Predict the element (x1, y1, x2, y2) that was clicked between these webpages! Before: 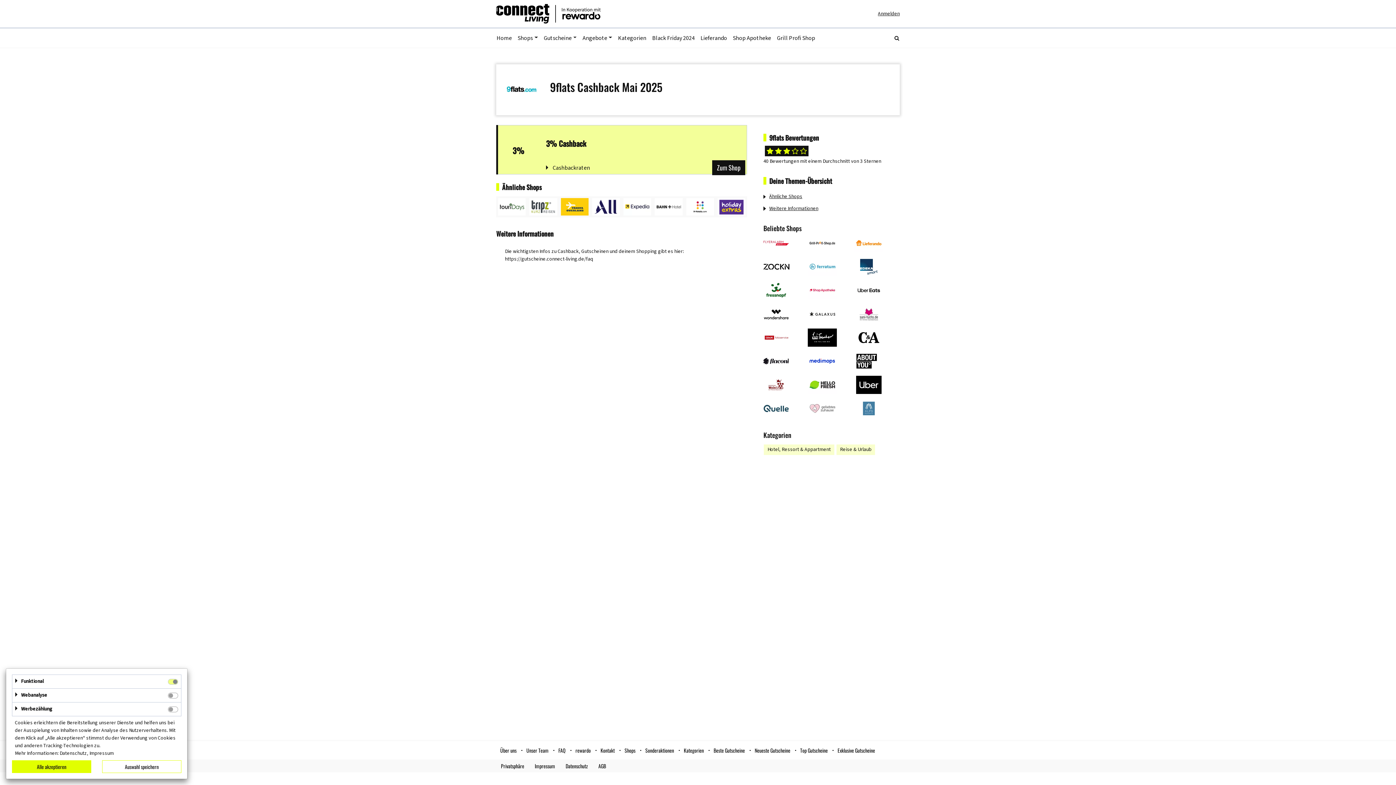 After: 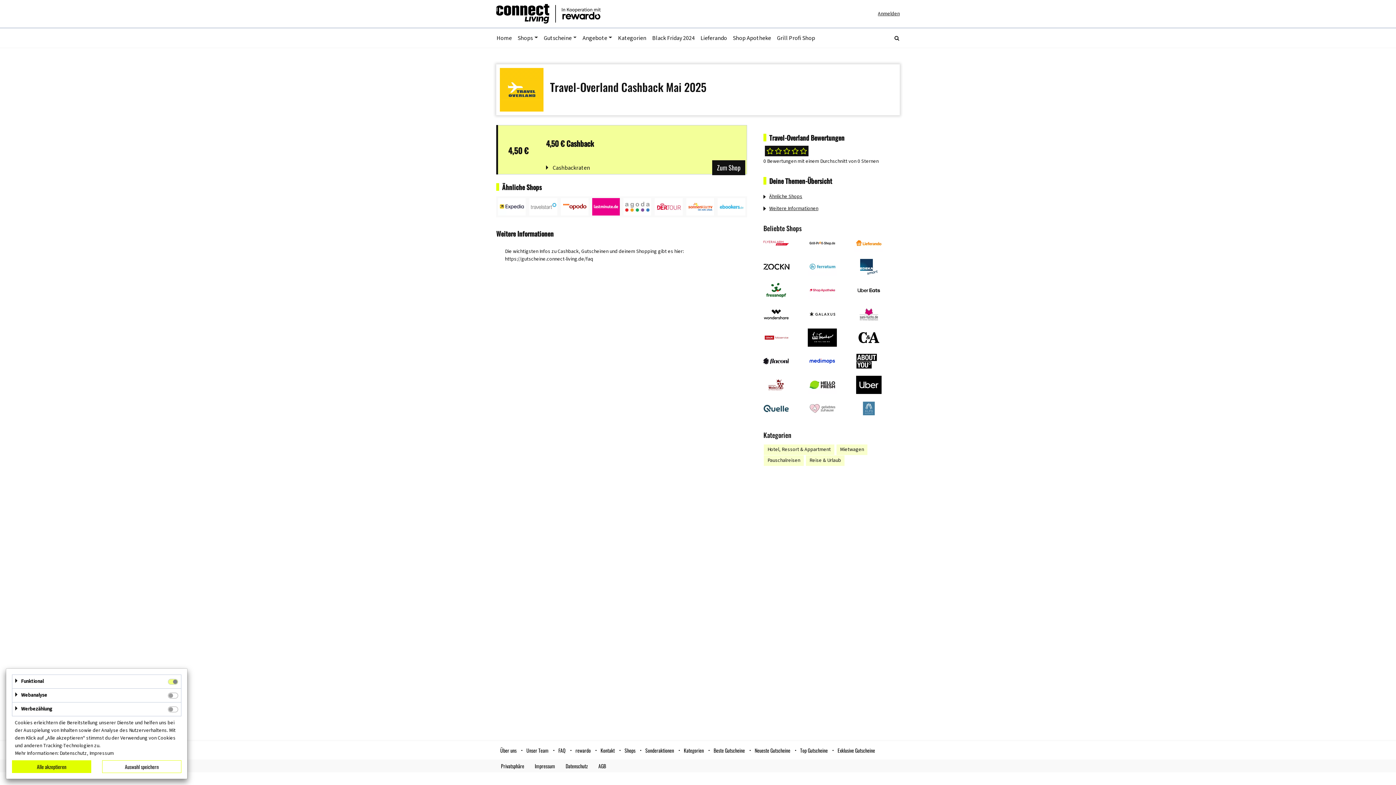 Action: bbox: (559, 196, 590, 217)